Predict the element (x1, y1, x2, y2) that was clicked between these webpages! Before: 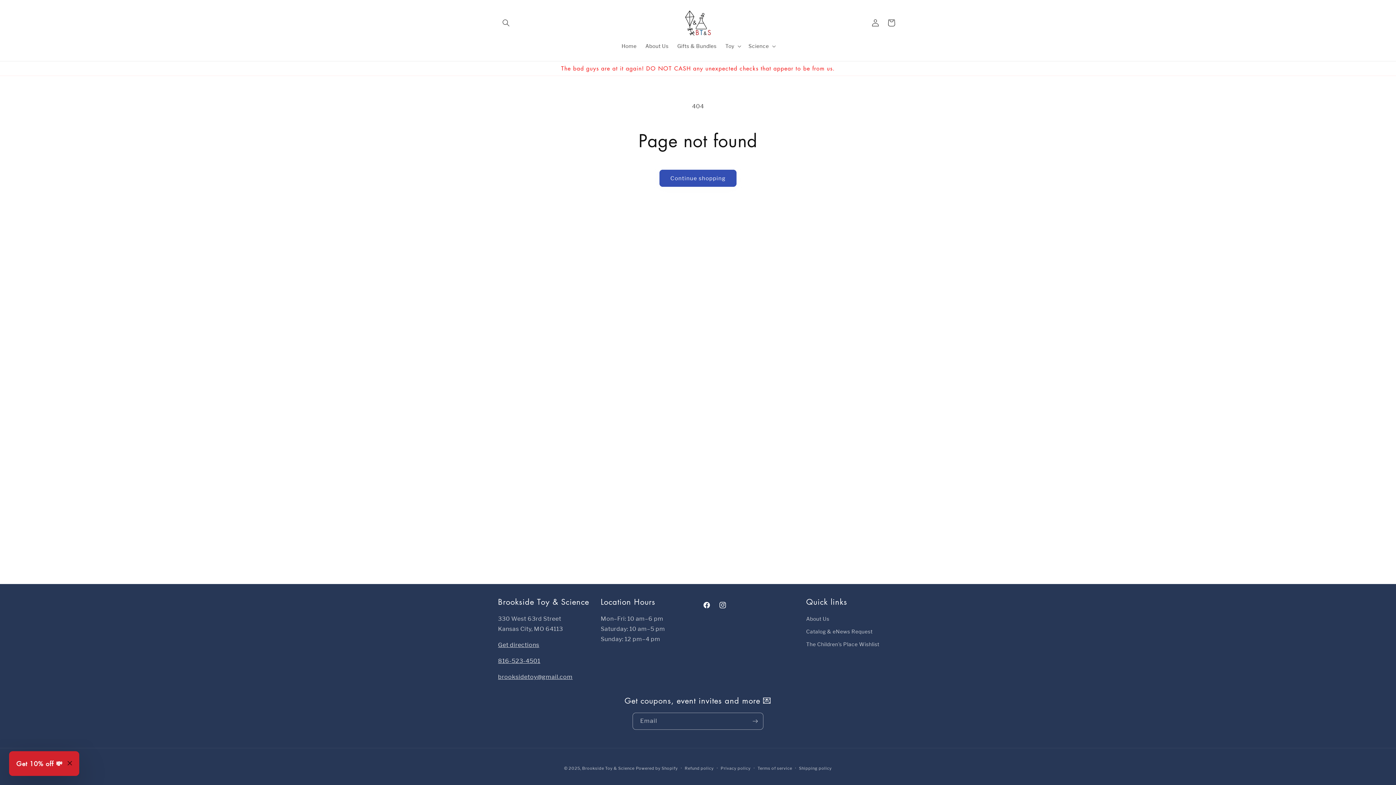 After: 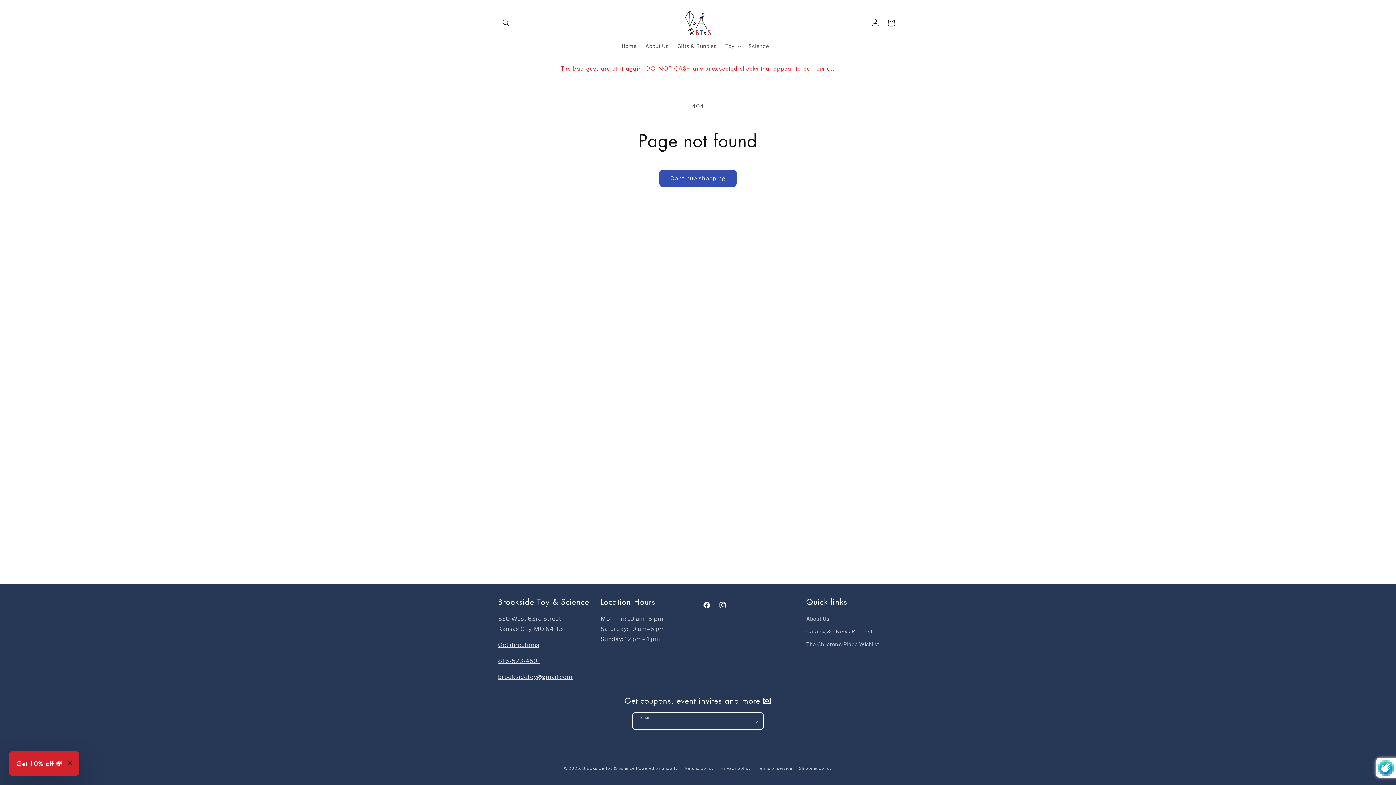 Action: label: Subscribe bbox: (747, 713, 763, 730)